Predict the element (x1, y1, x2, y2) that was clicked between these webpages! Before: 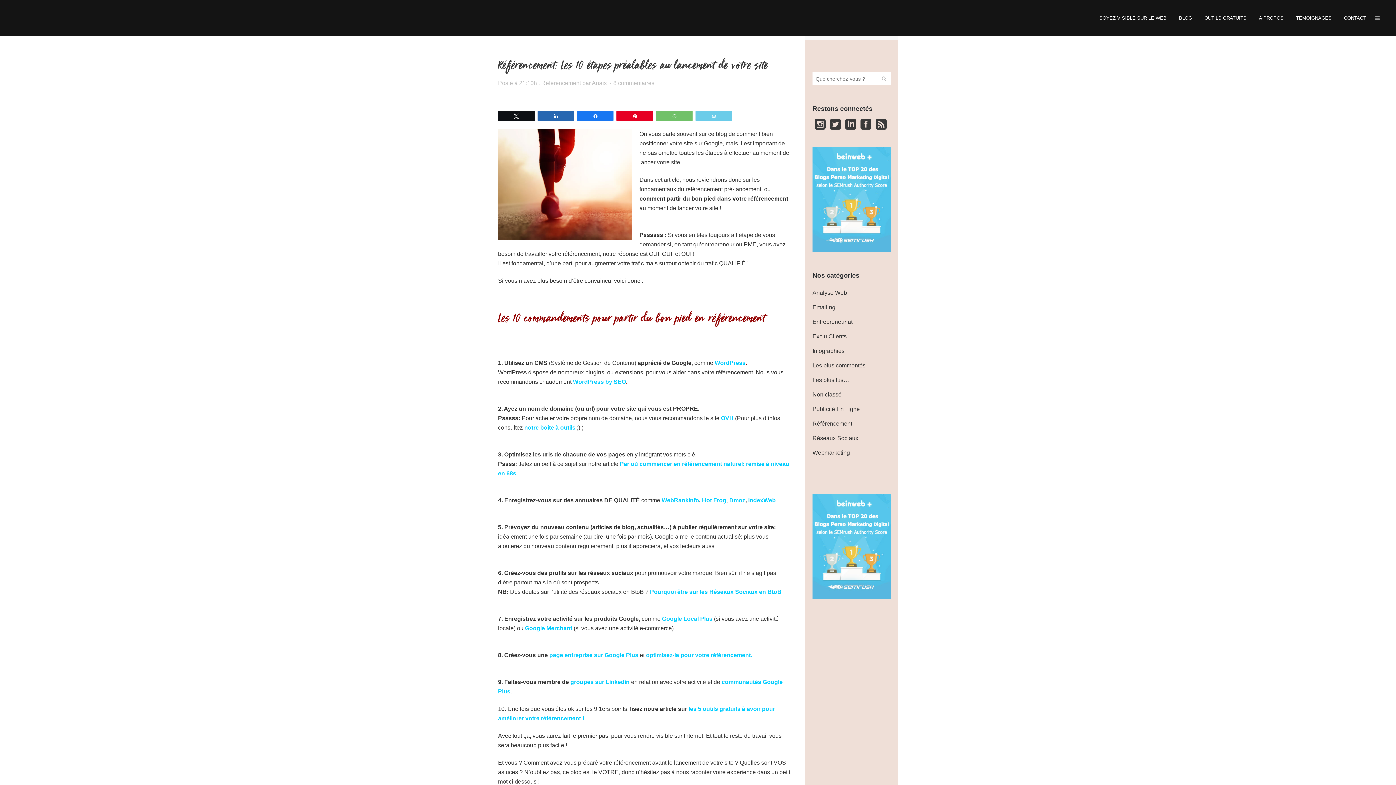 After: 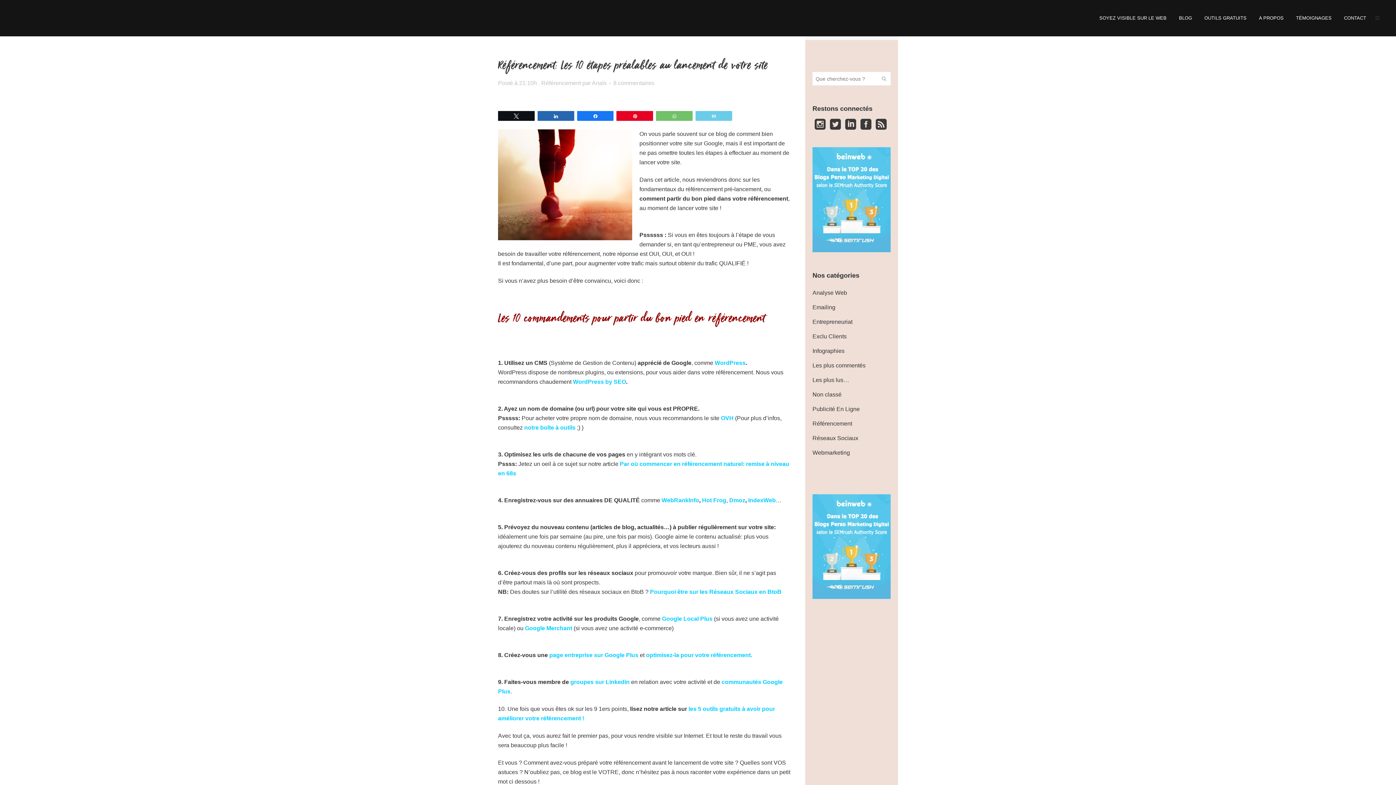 Action: bbox: (1372, 15, 1380, 21)